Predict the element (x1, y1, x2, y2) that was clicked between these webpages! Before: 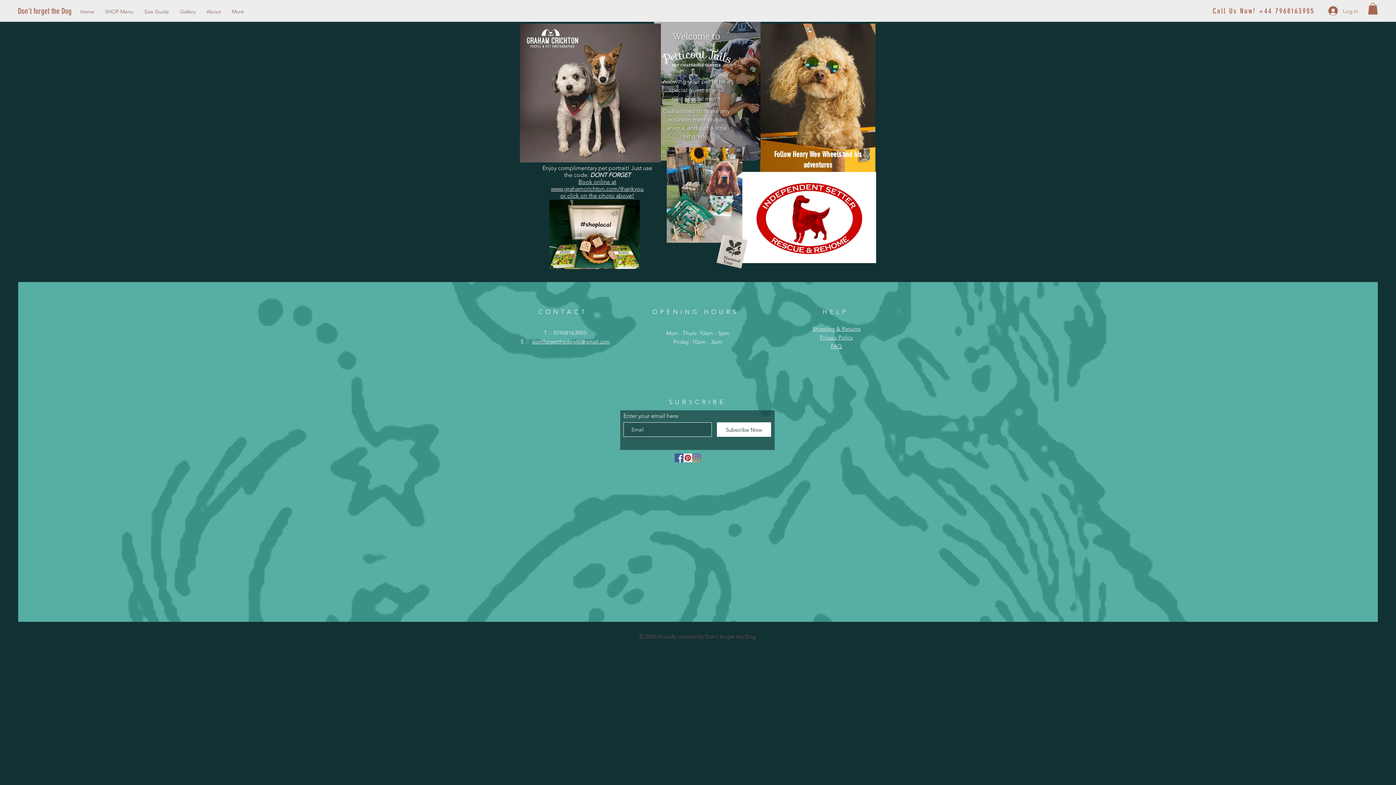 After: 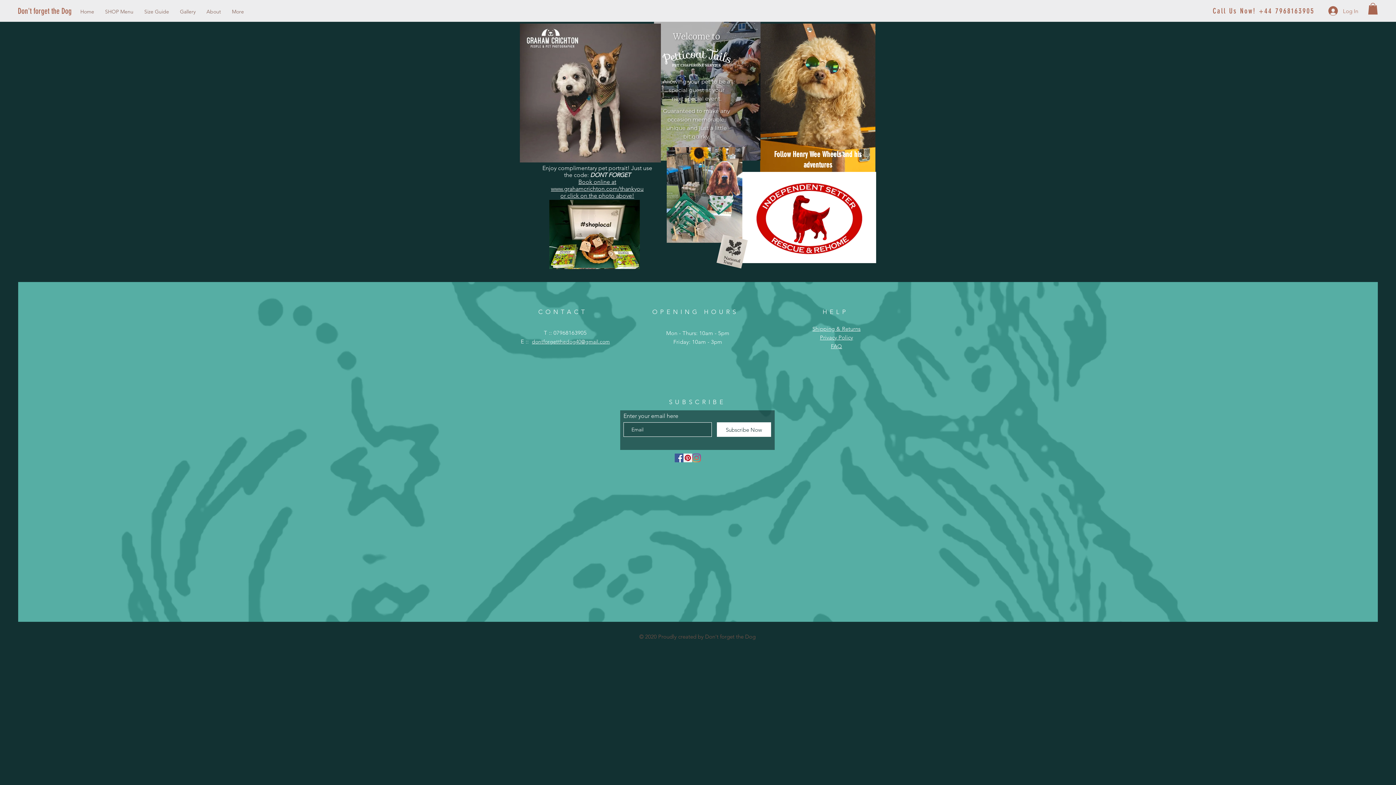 Action: bbox: (742, 172, 876, 263)